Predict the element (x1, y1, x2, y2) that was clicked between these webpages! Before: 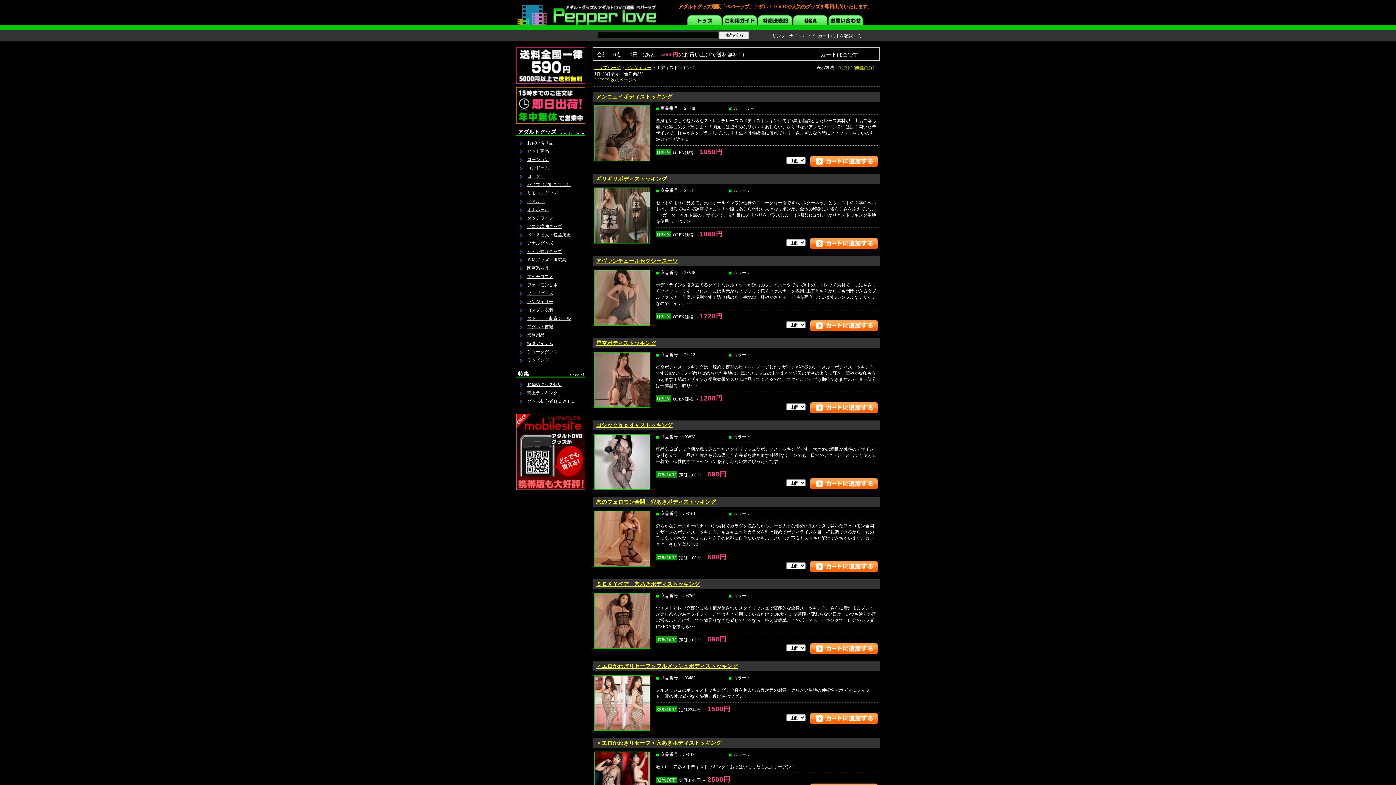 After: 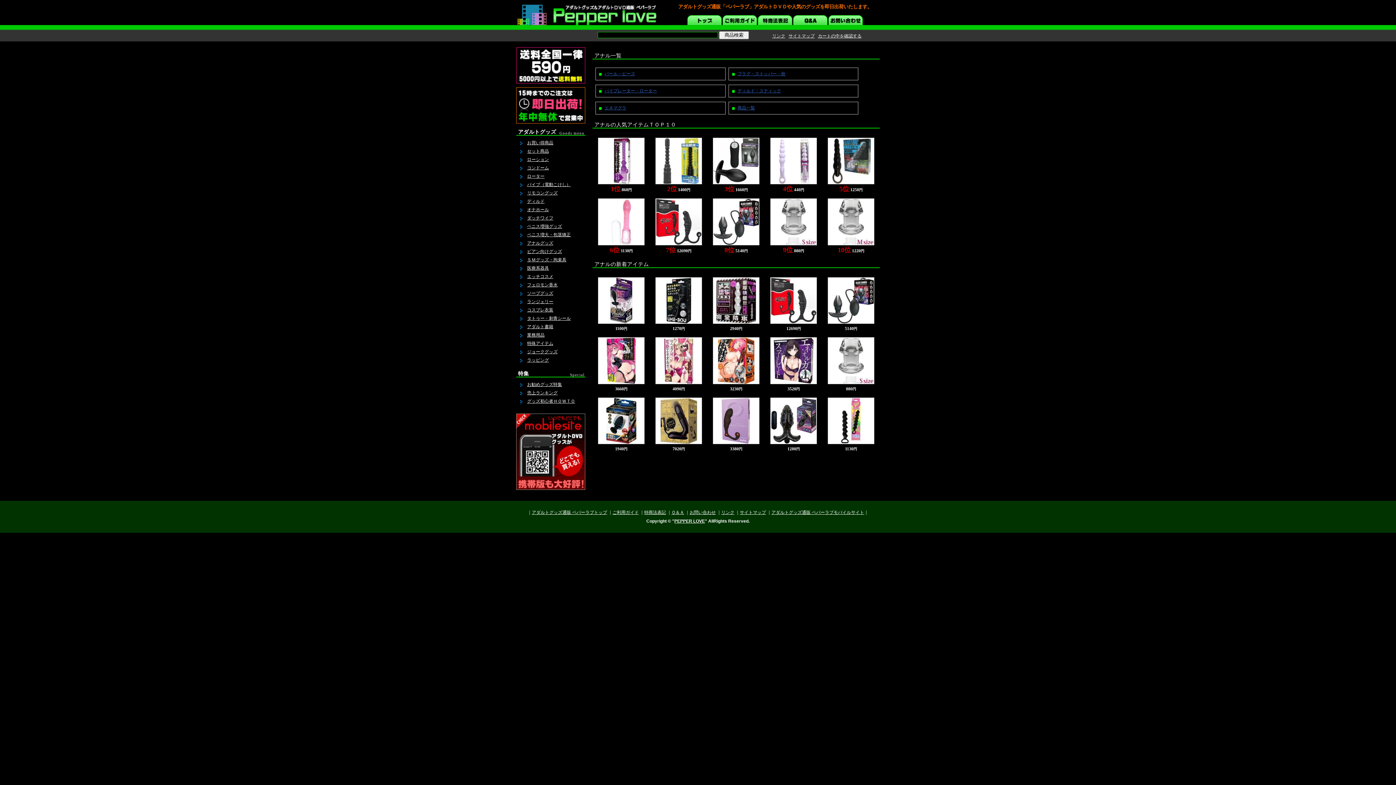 Action: label: アナルグッズ bbox: (527, 240, 553, 245)